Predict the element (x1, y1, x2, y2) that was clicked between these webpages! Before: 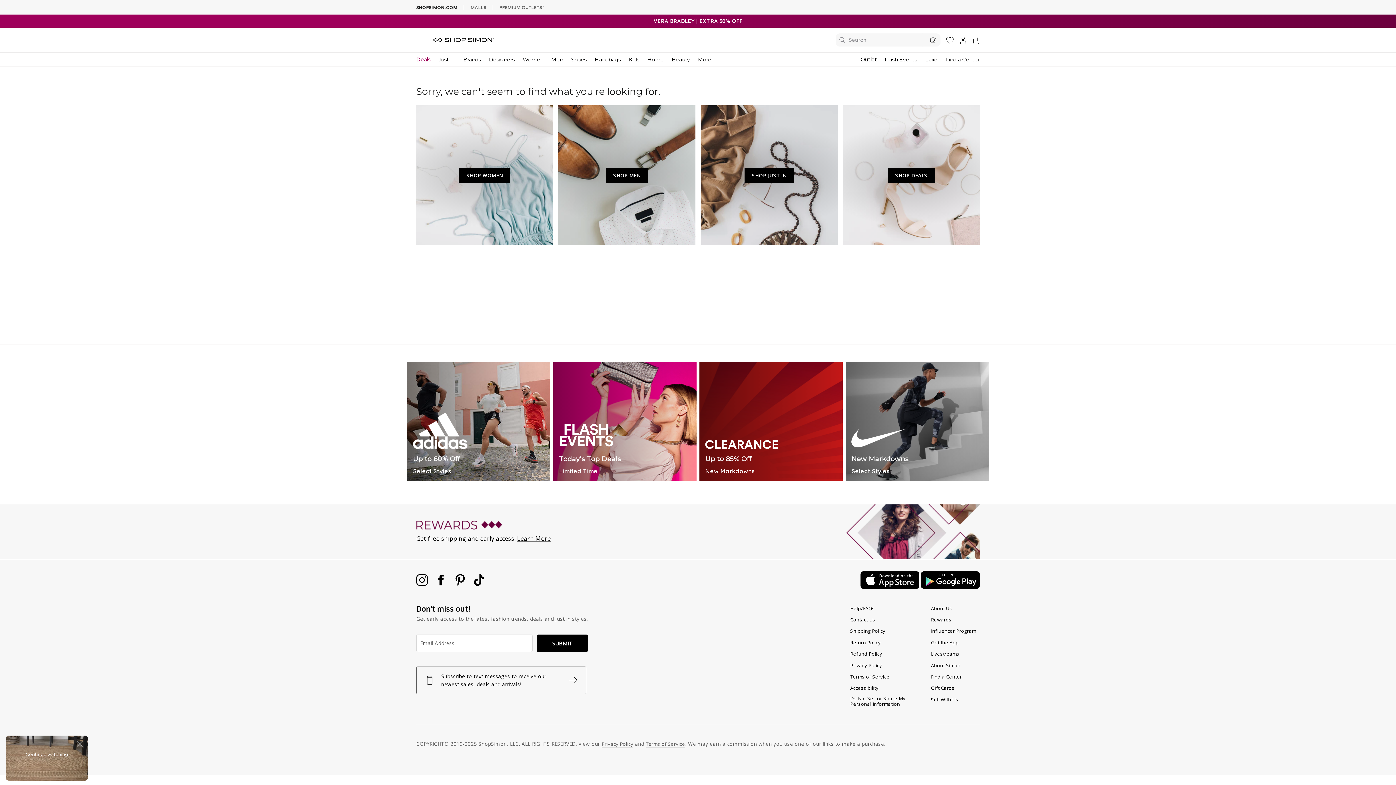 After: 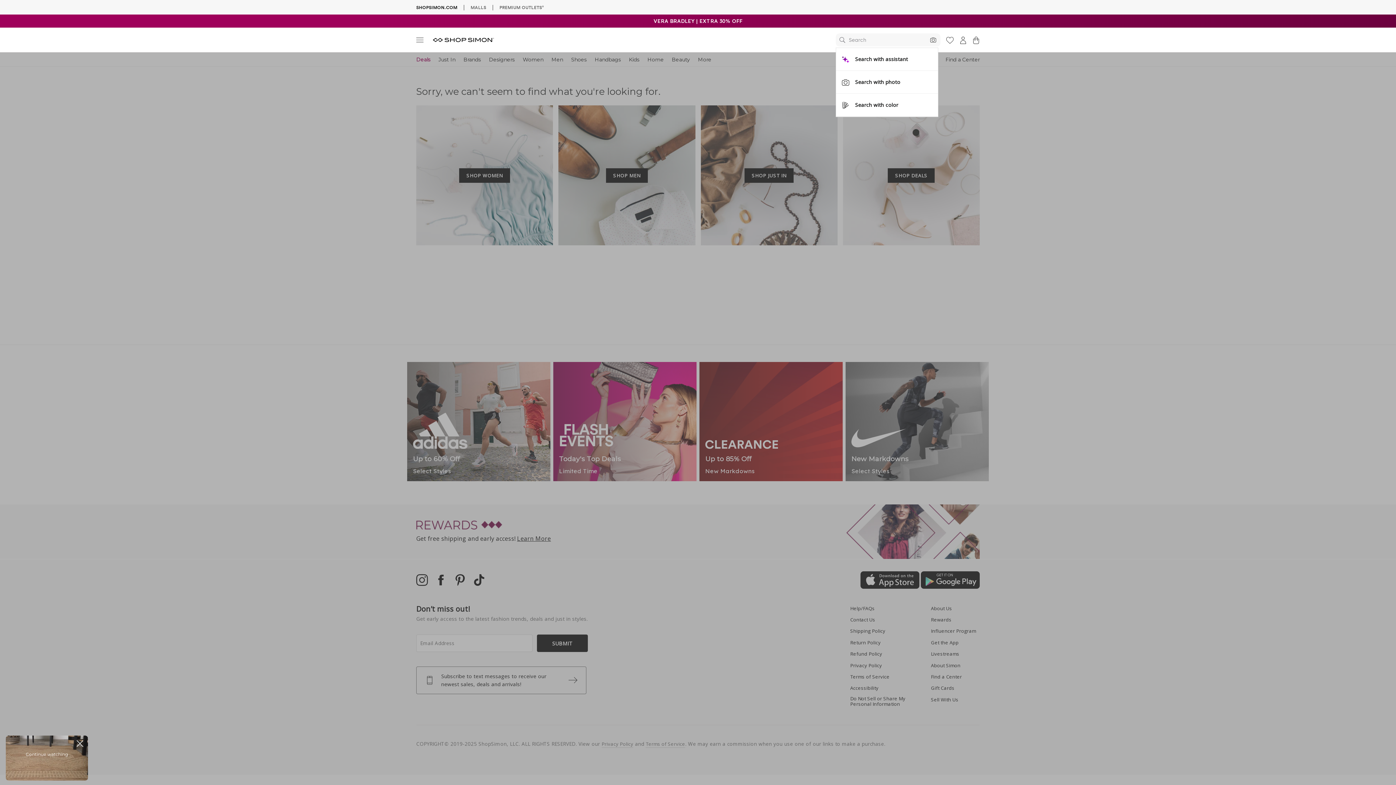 Action: label: Search bbox: (836, 33, 940, 46)